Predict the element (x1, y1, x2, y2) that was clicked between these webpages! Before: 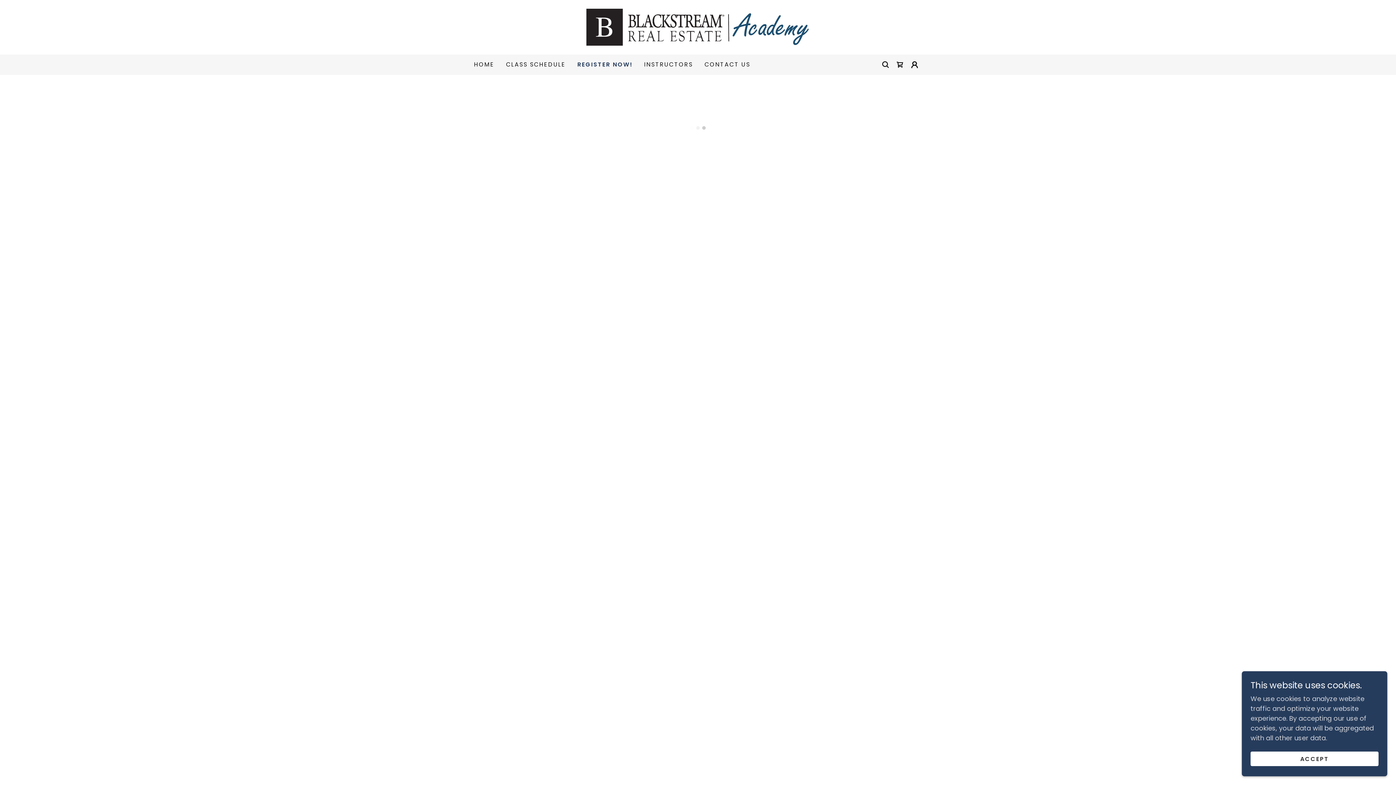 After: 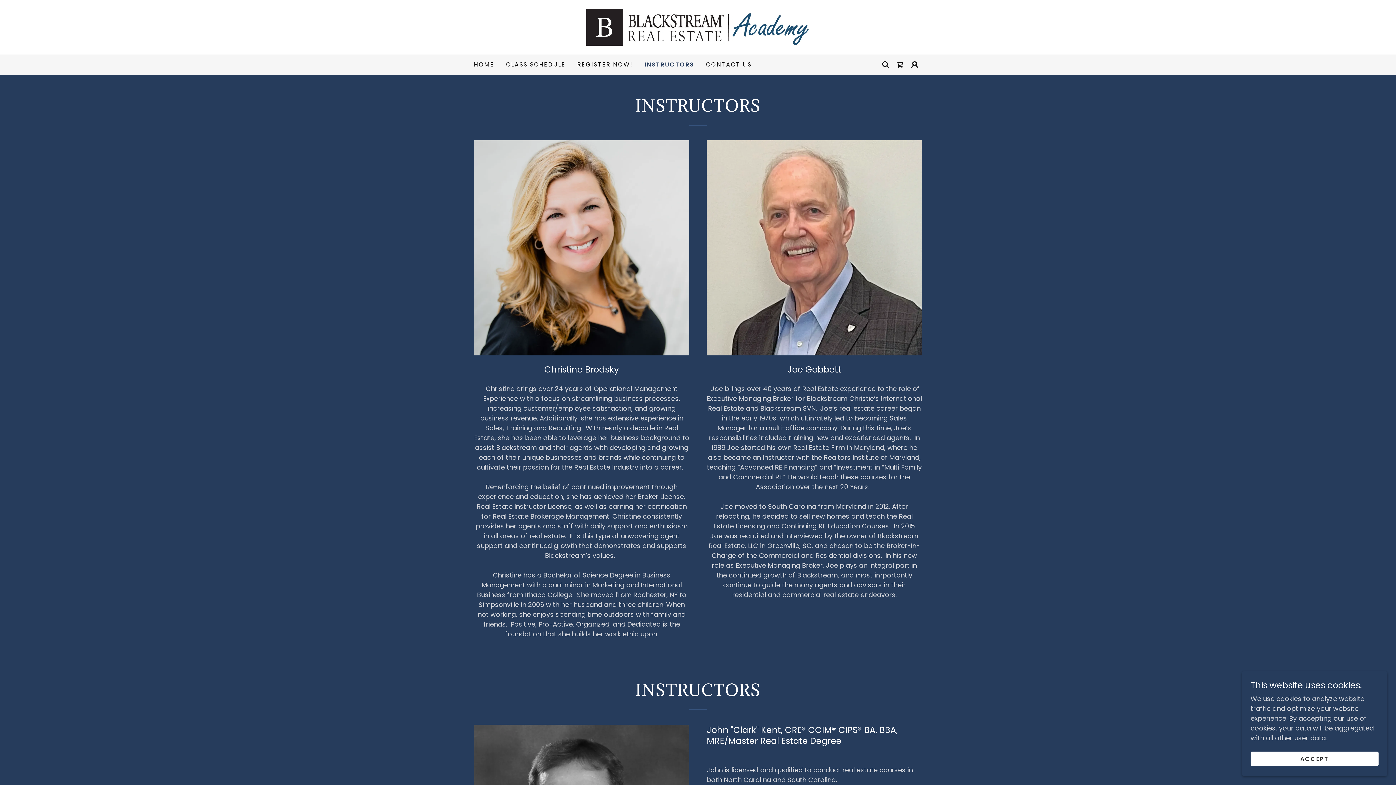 Action: bbox: (642, 58, 695, 71) label: INSTRUCTORS